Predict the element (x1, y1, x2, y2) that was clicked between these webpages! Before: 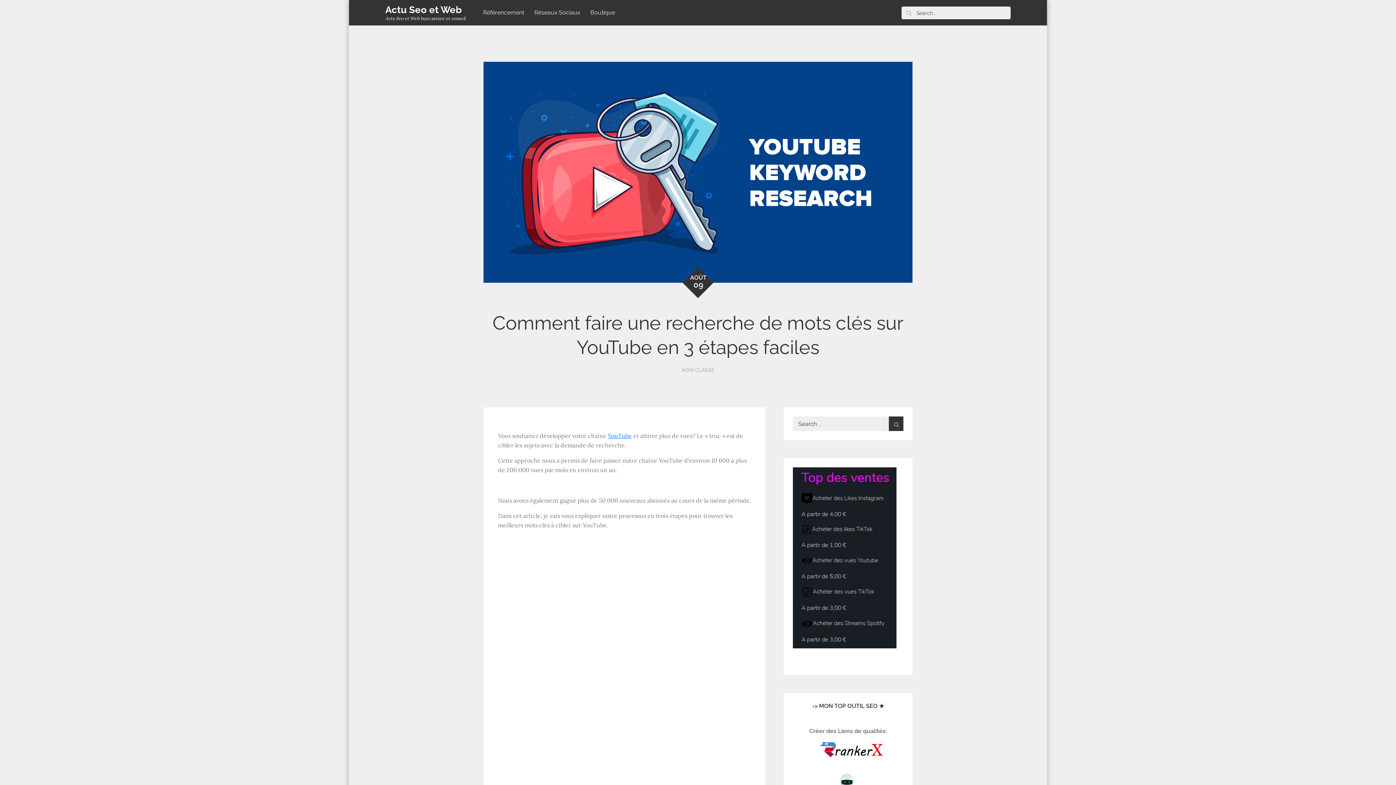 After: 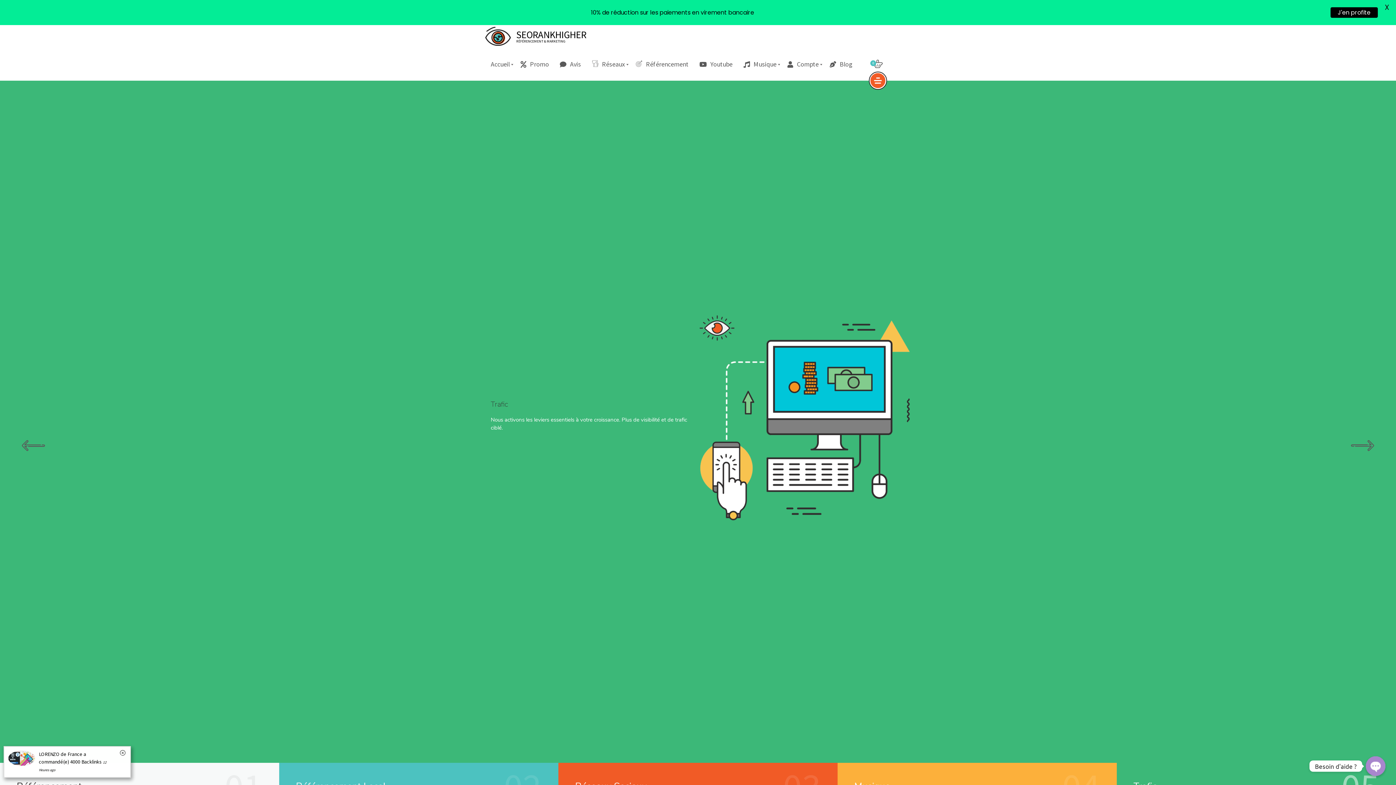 Action: bbox: (793, 467, 896, 657)